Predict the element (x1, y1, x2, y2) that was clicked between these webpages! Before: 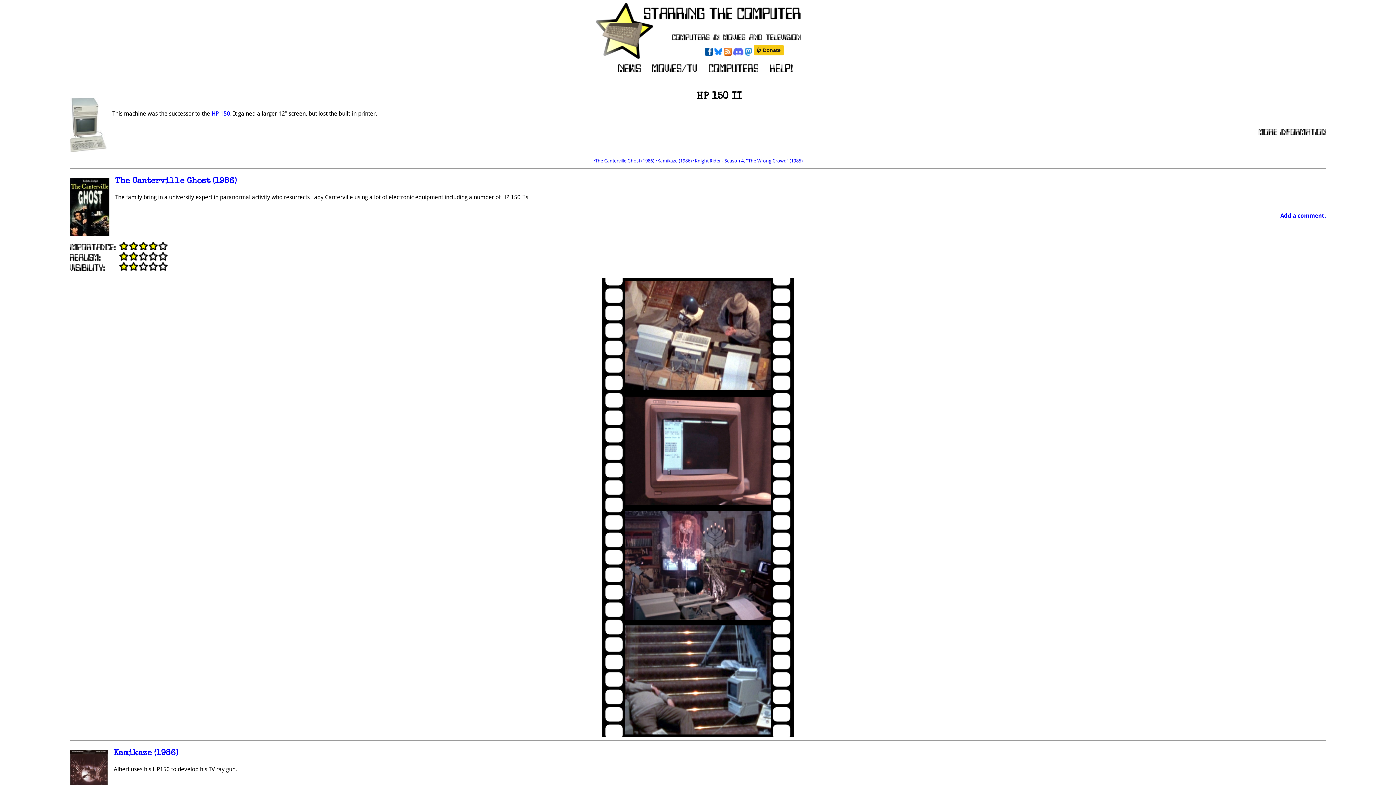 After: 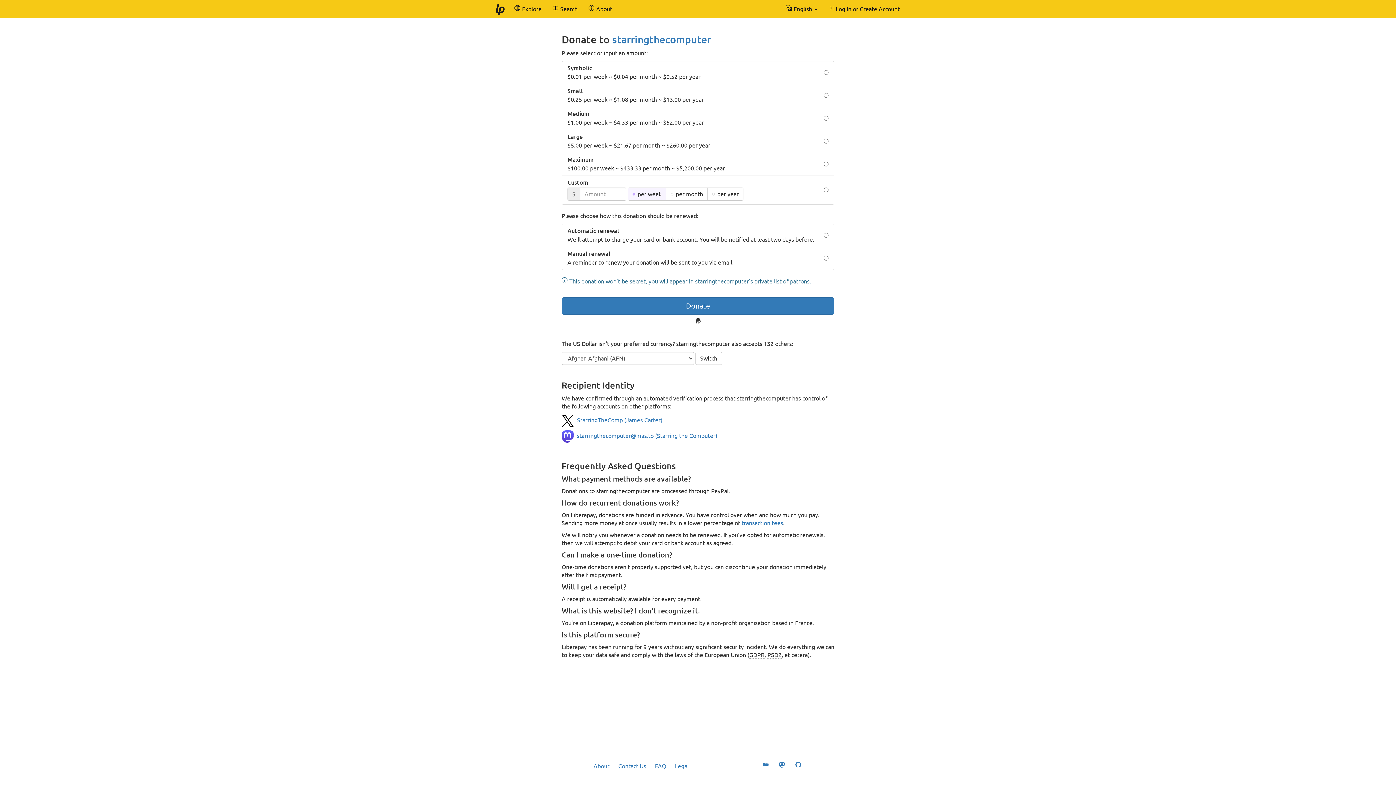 Action: bbox: (753, 50, 783, 57)